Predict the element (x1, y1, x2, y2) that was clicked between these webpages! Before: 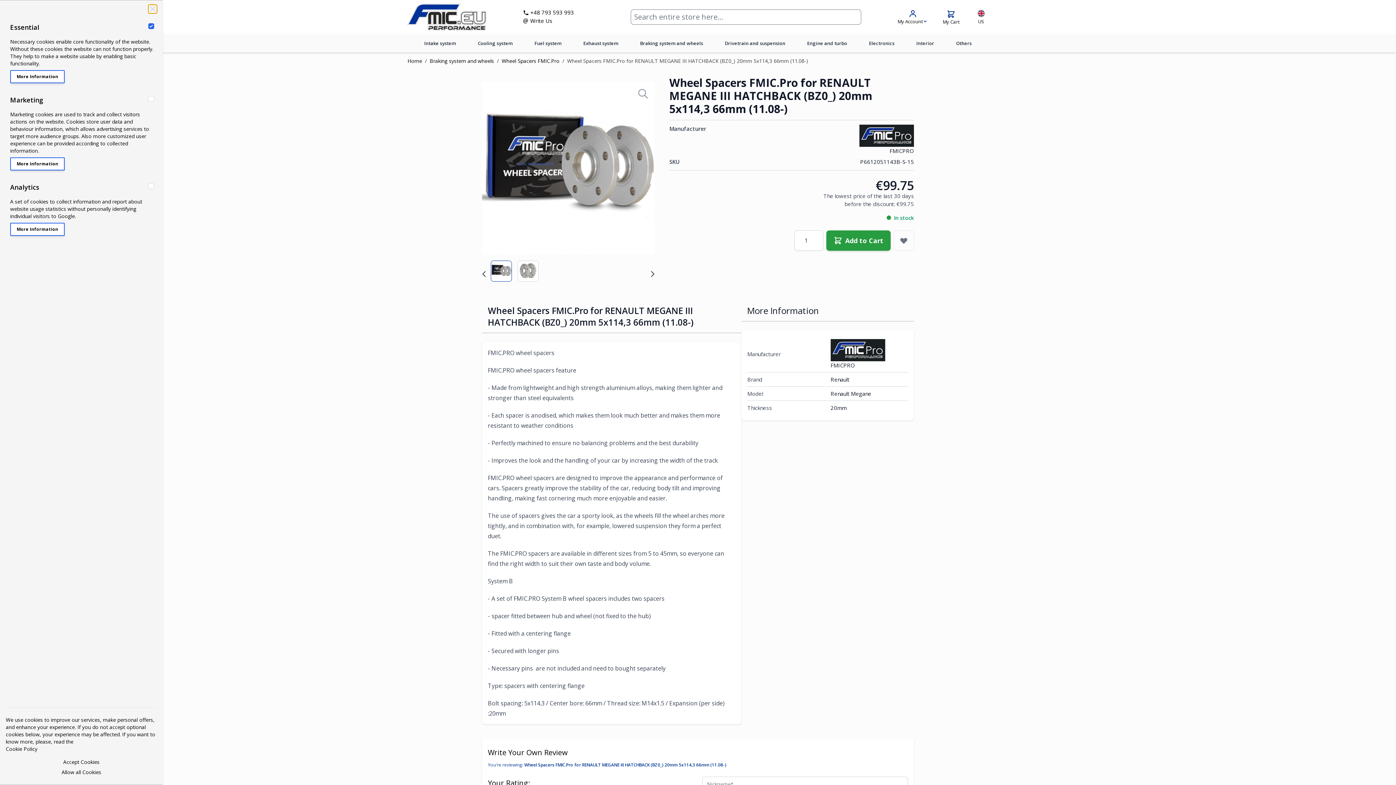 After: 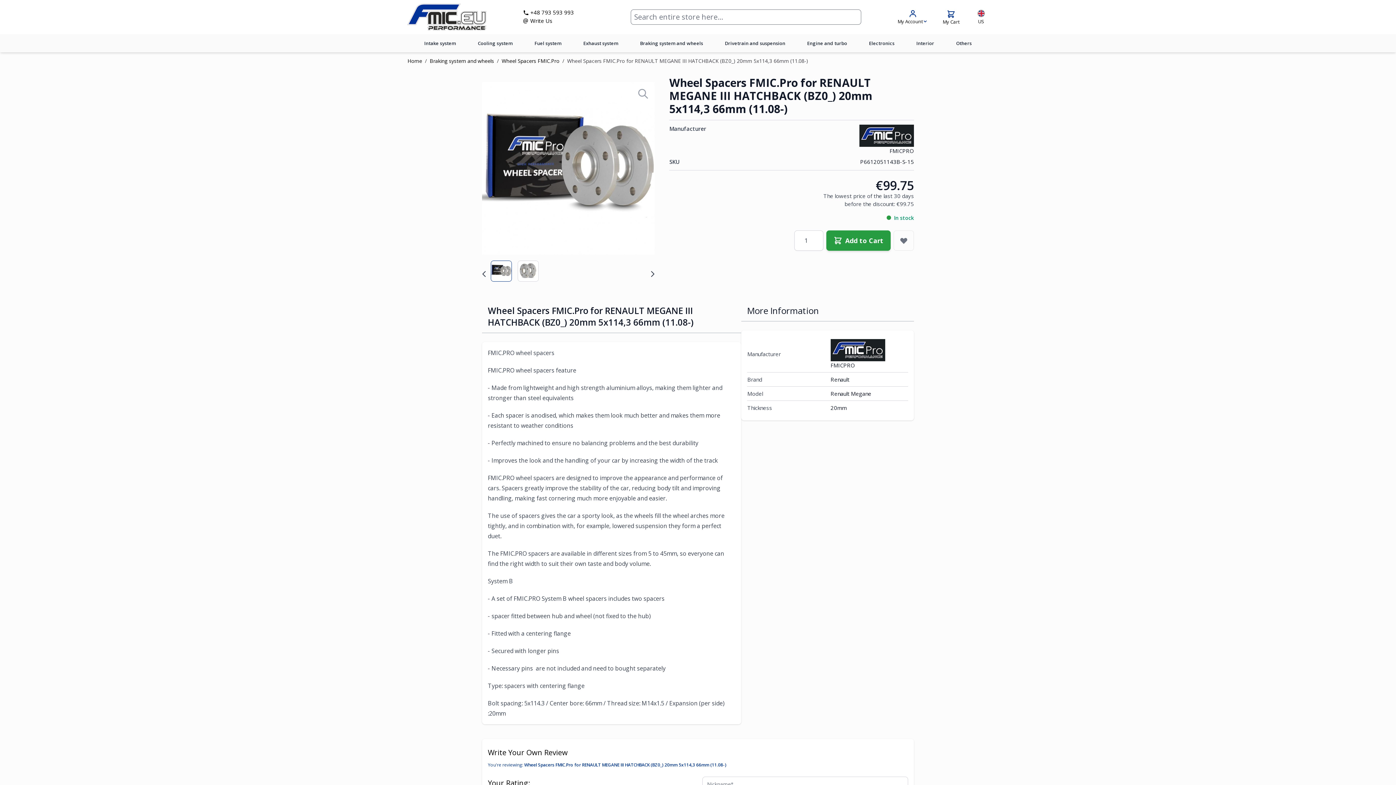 Action: label: Accept Cookies bbox: (5, 758, 157, 766)